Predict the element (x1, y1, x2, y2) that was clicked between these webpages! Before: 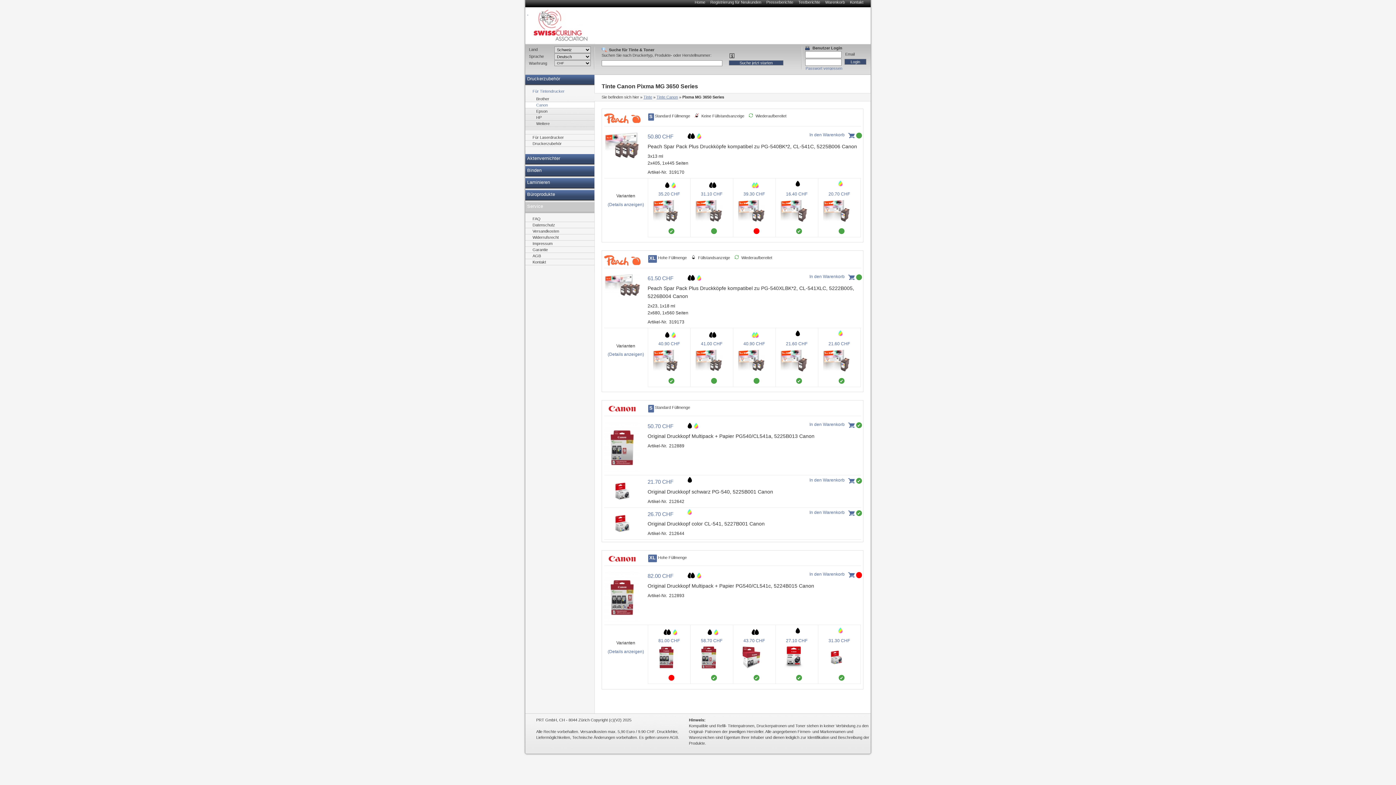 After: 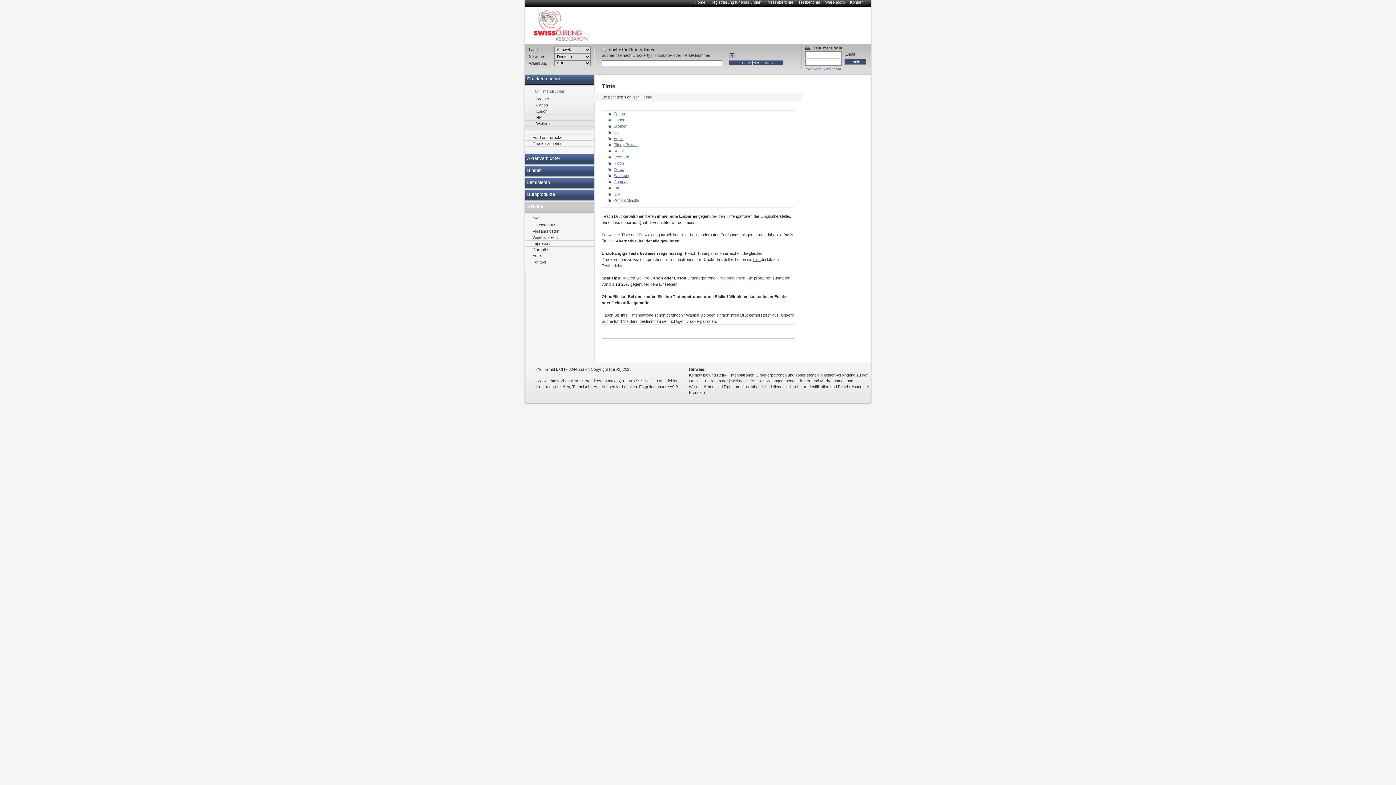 Action: bbox: (525, 120, 594, 126) label: Weitere